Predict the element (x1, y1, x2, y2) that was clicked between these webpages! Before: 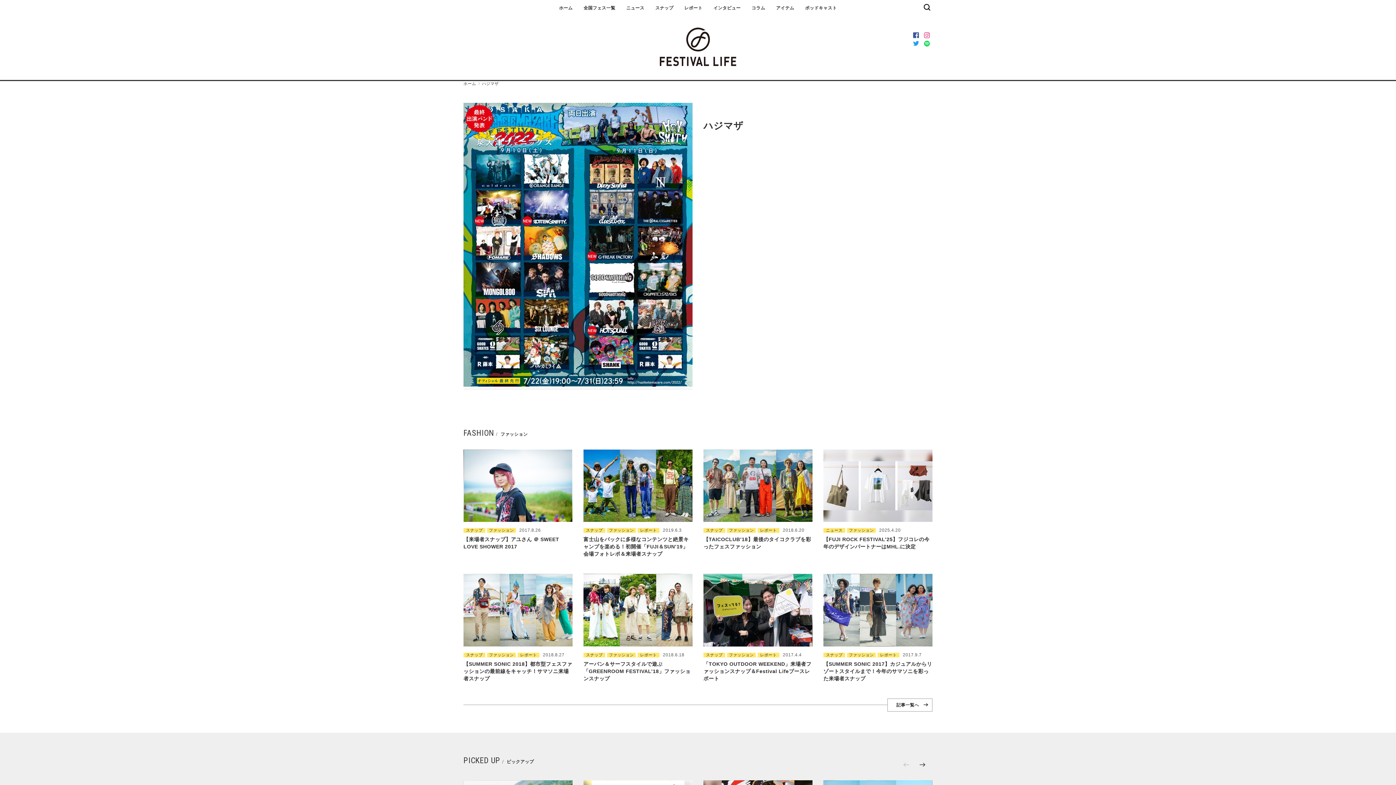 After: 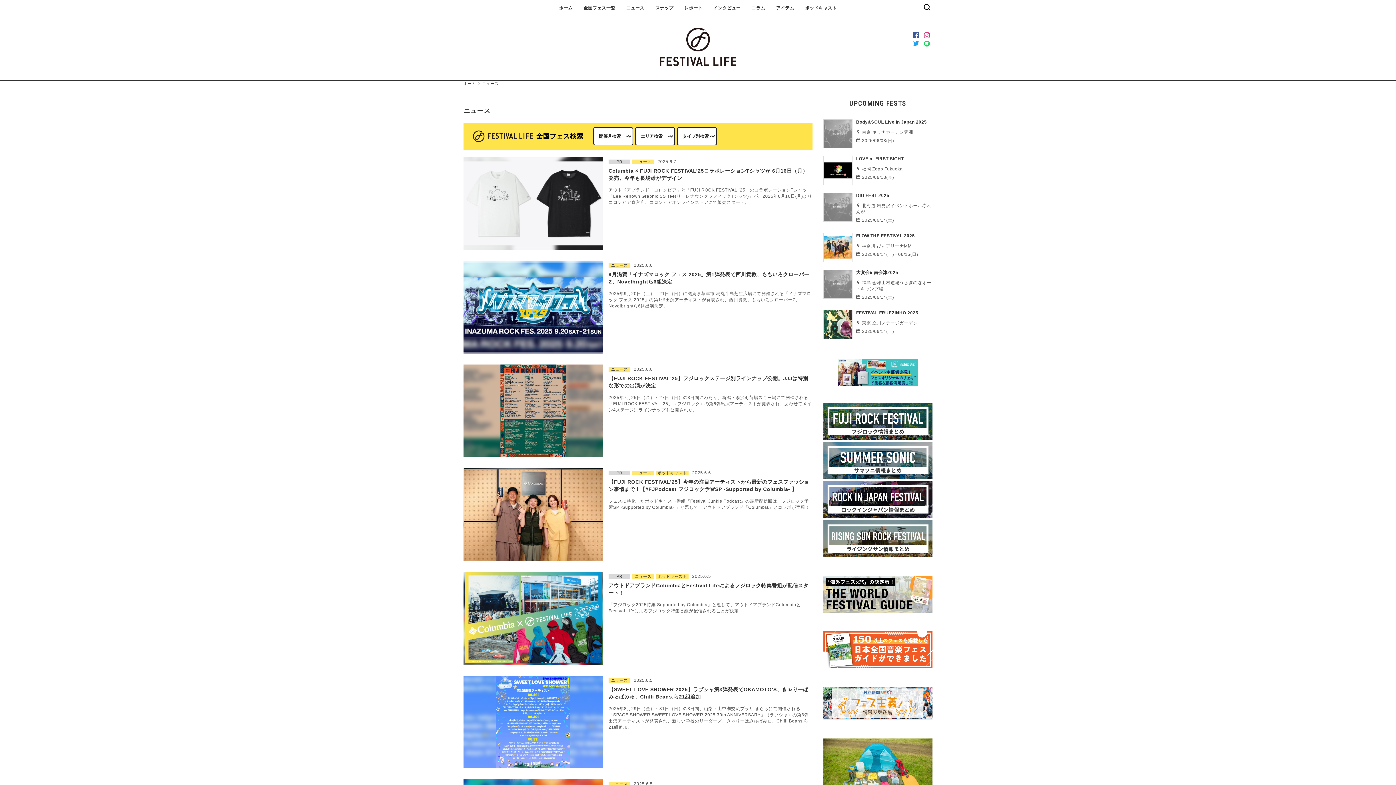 Action: label: ニュース bbox: (626, 0, 644, 16)